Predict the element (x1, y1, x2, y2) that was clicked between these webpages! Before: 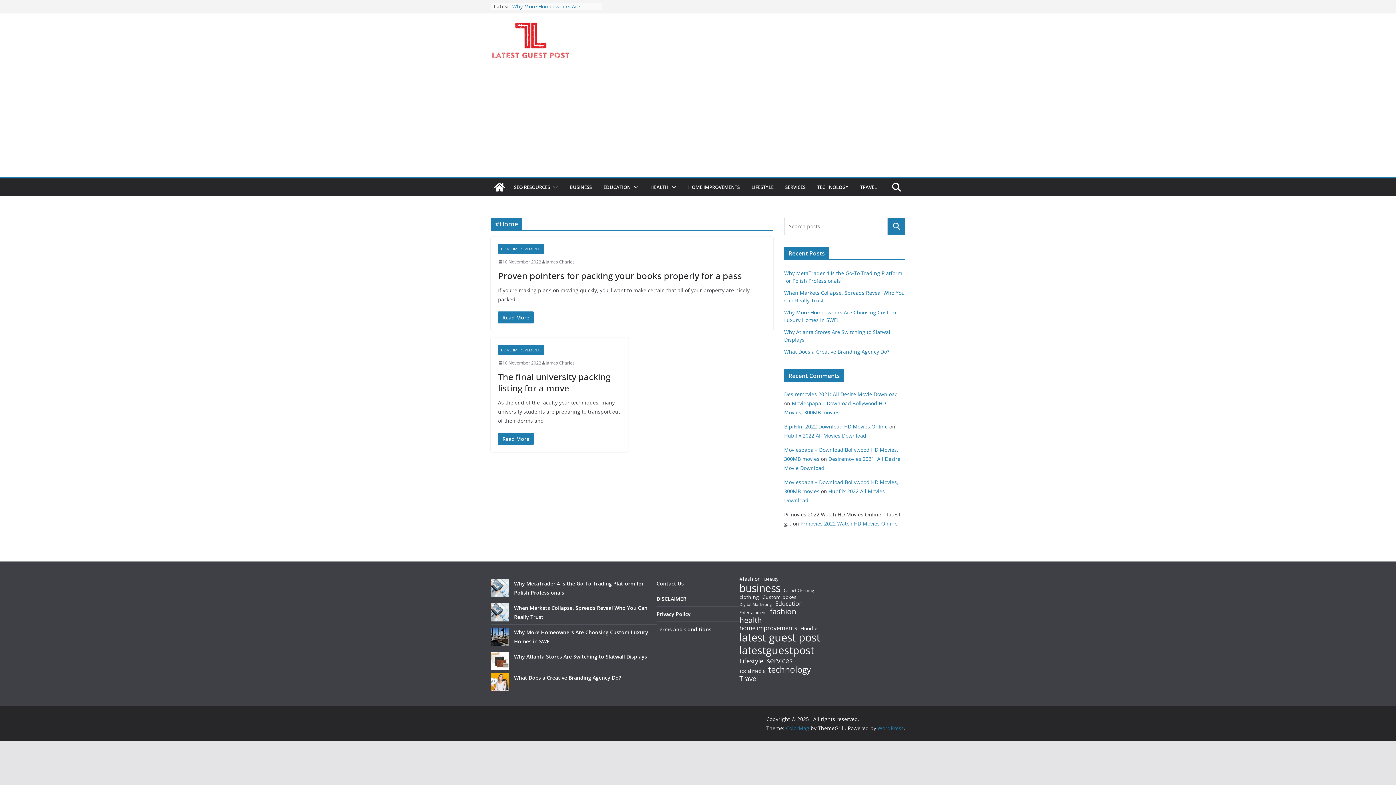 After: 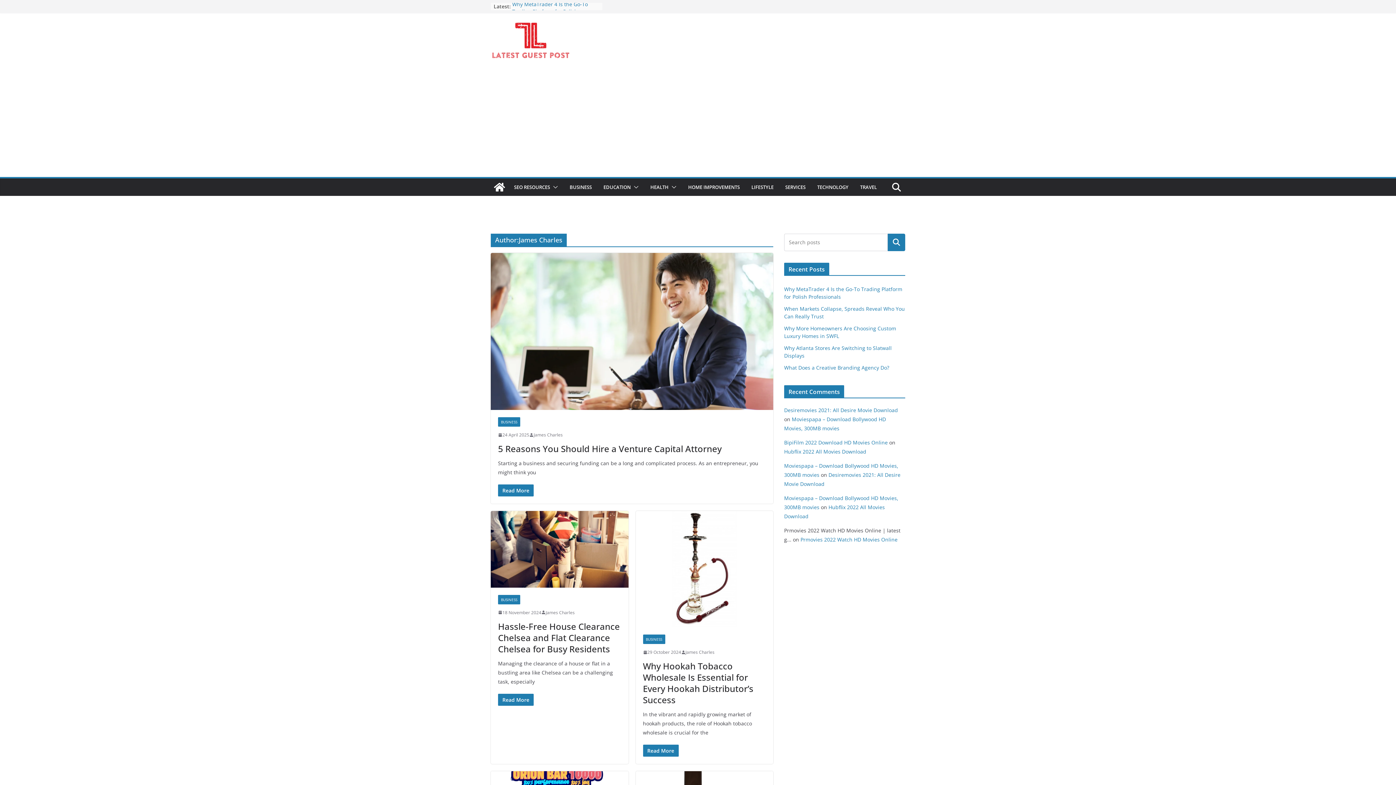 Action: bbox: (545, 359, 574, 366) label: James Charles